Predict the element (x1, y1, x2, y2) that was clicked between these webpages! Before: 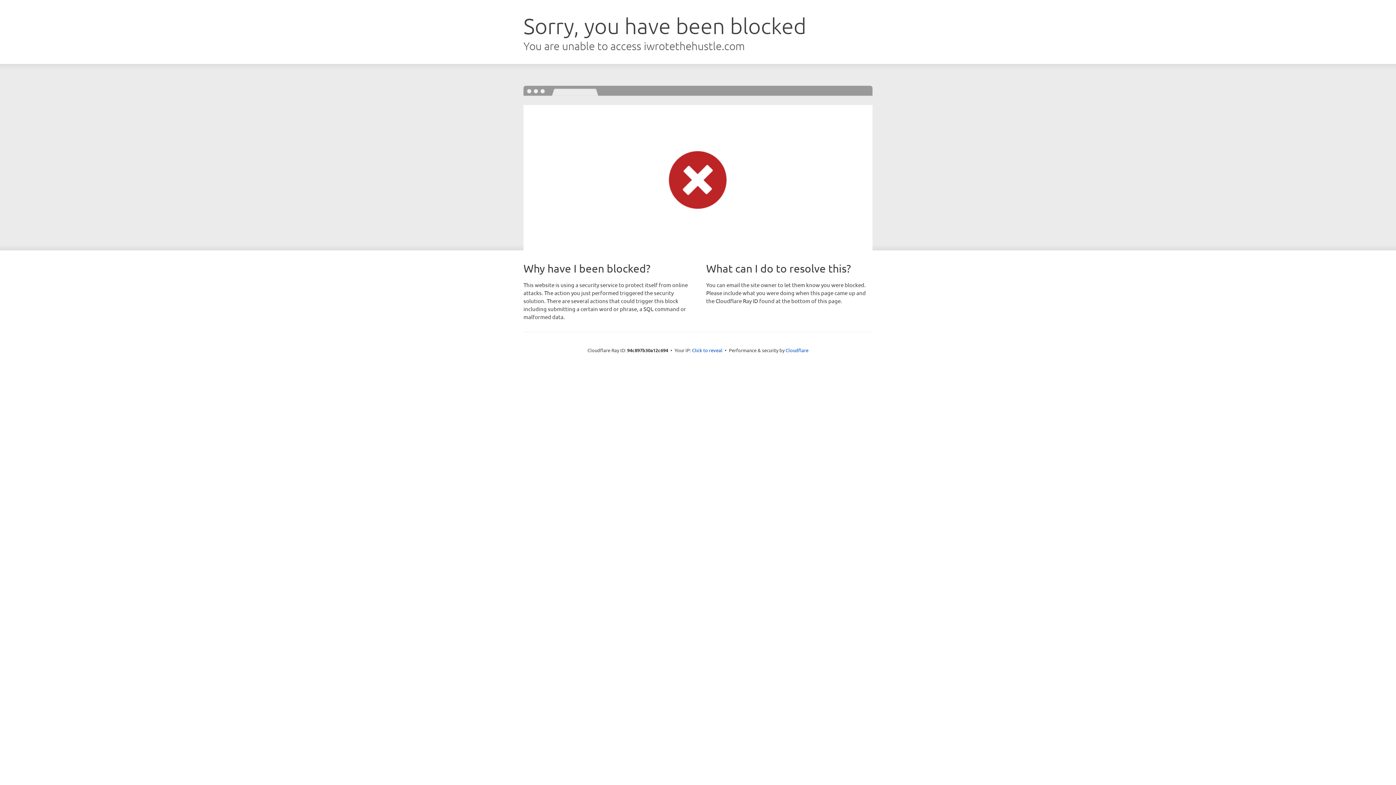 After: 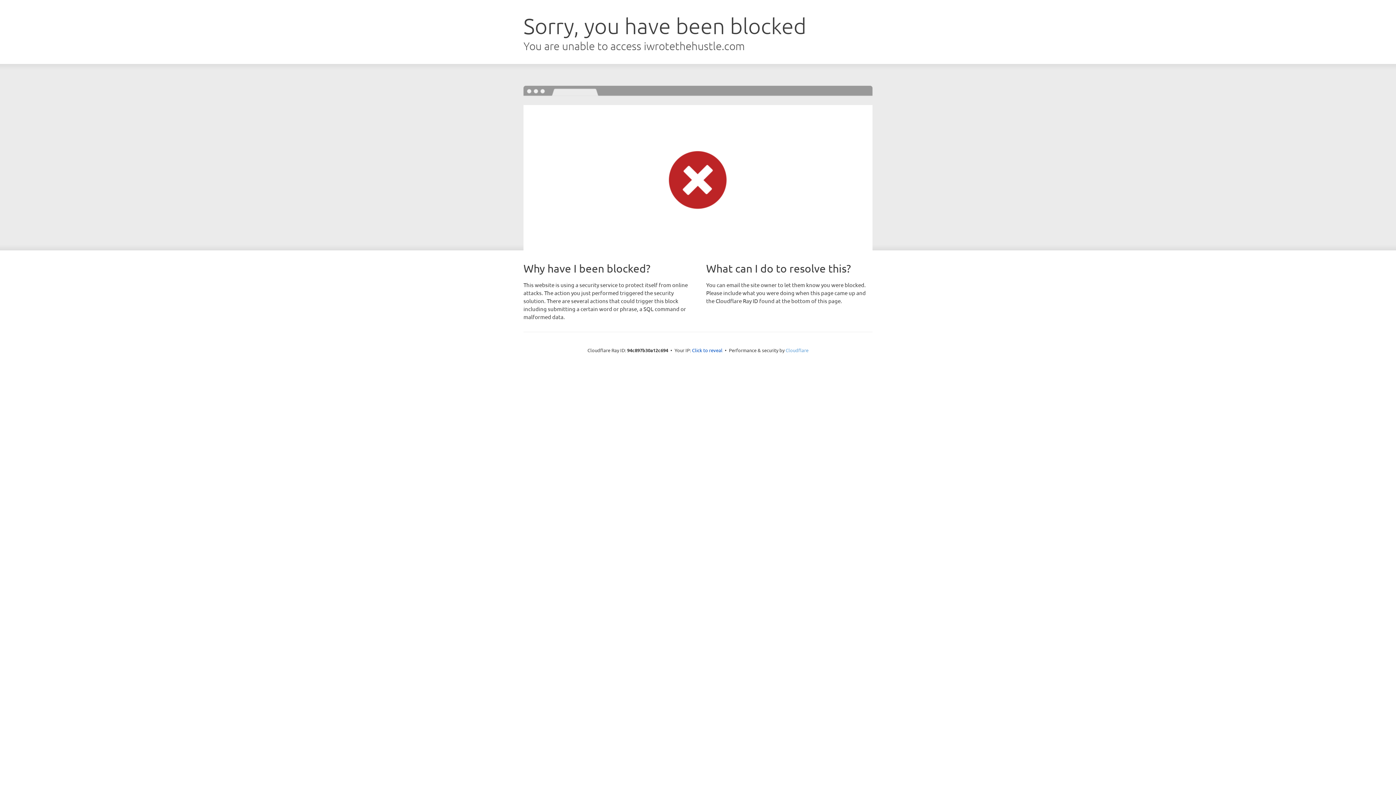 Action: bbox: (785, 347, 808, 353) label: Cloudflare